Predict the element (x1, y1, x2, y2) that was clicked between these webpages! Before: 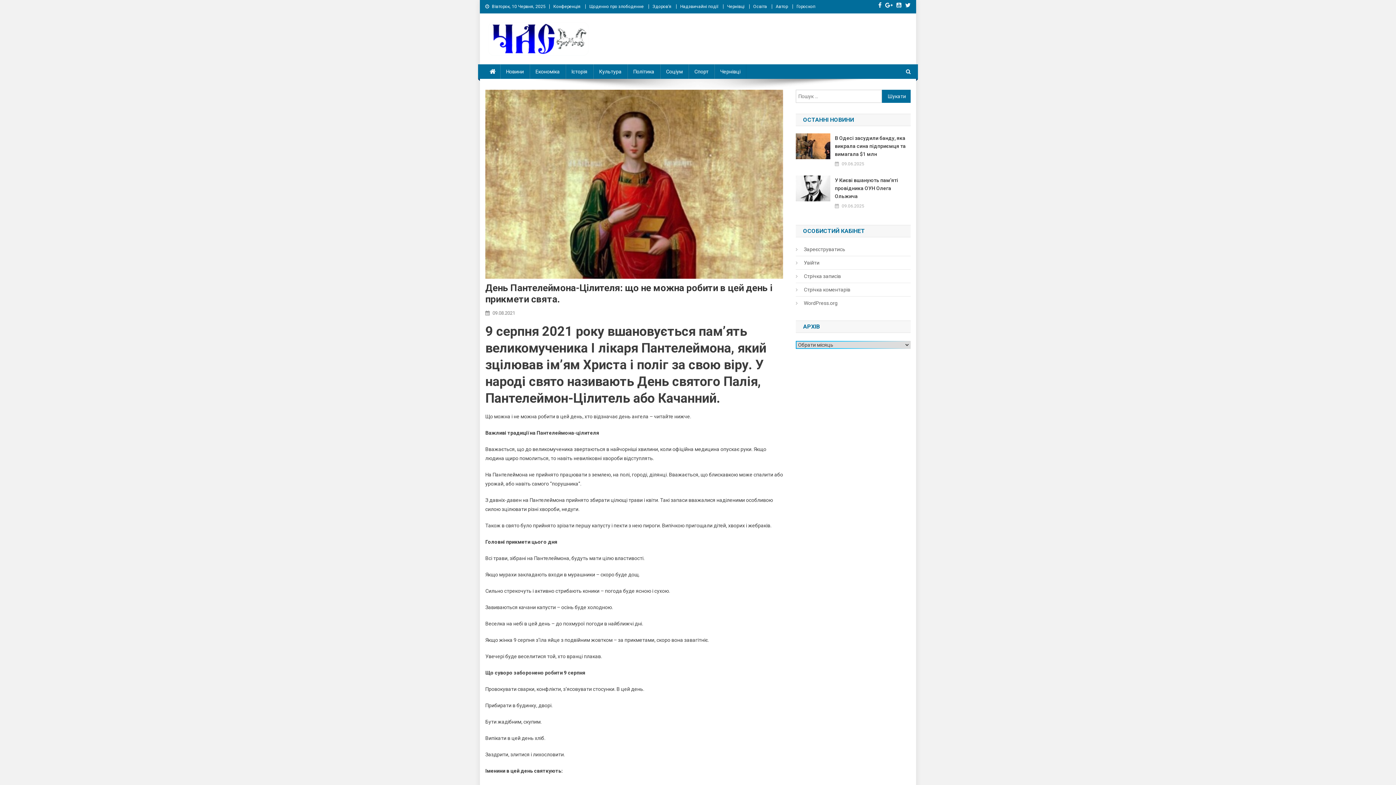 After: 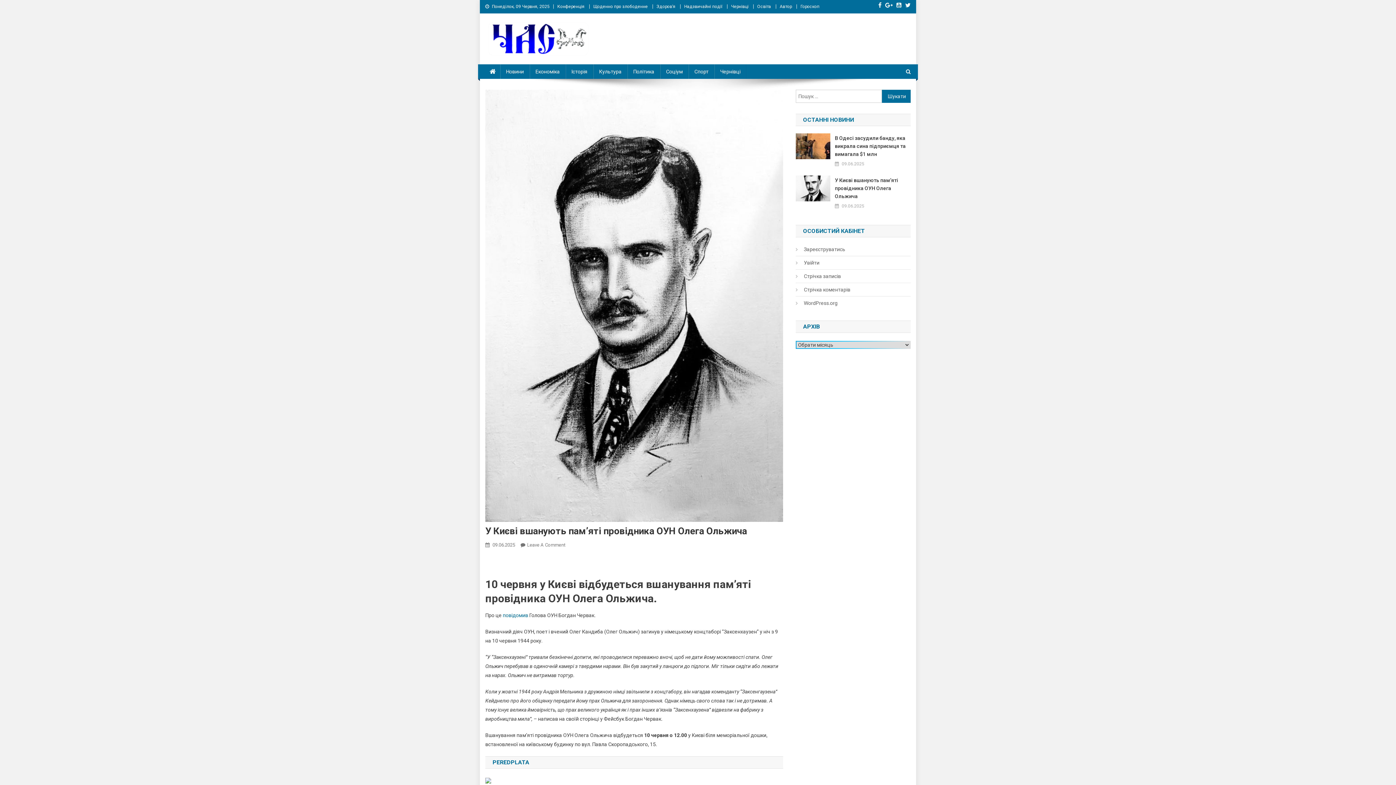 Action: bbox: (835, 176, 910, 200) label: У Києві вшанують пам’яті провідника ОУН Олега Ольжича